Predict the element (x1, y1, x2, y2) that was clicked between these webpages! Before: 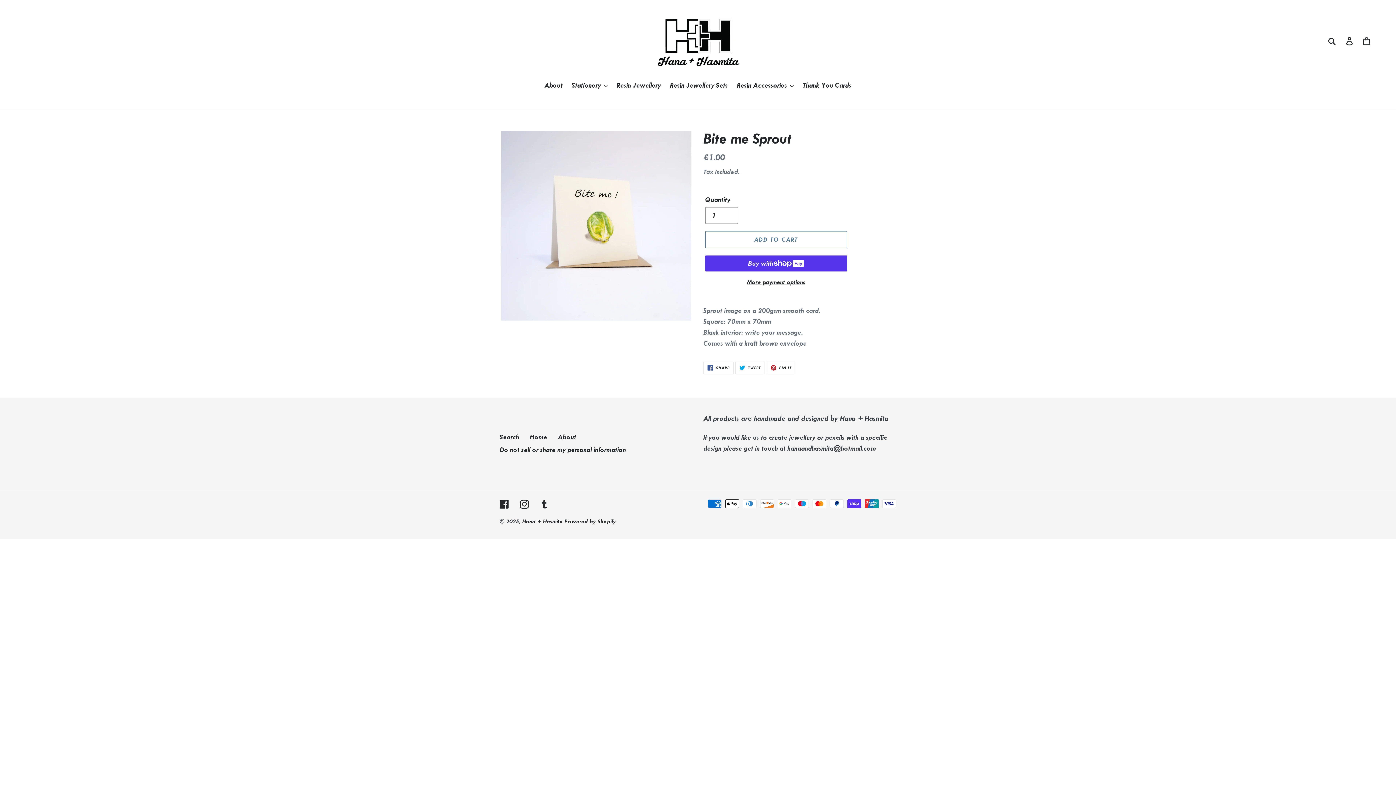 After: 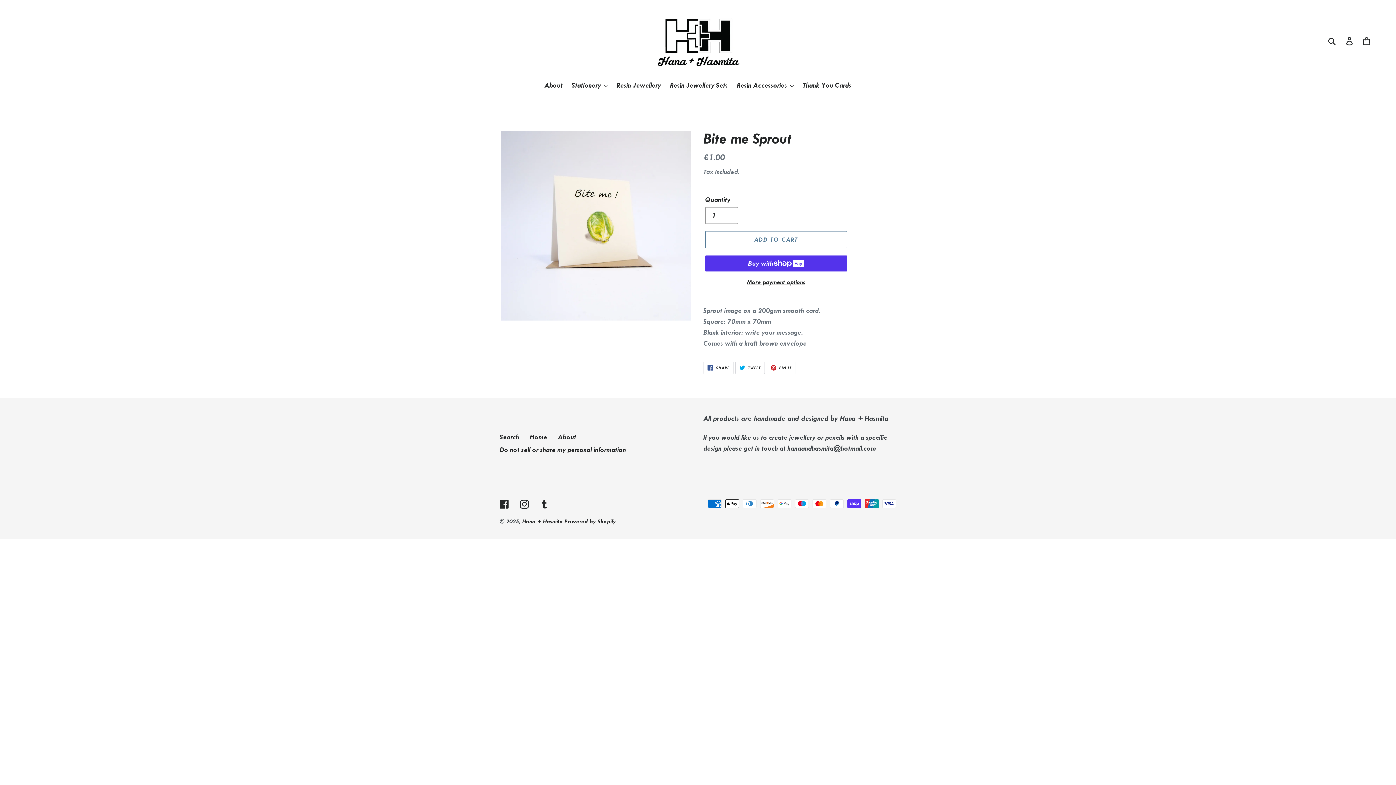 Action: label:  TWEET
TWEET ON TWITTER bbox: (735, 361, 764, 374)